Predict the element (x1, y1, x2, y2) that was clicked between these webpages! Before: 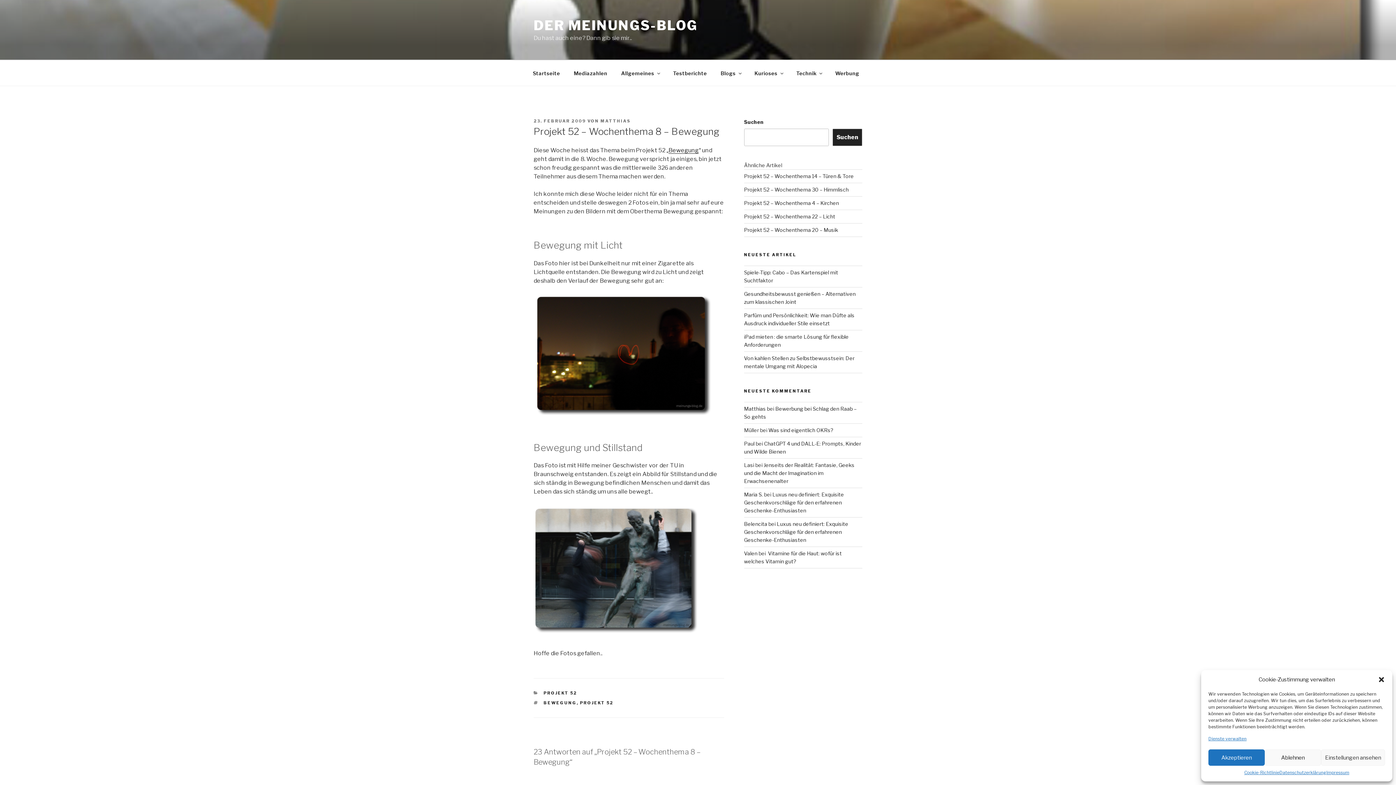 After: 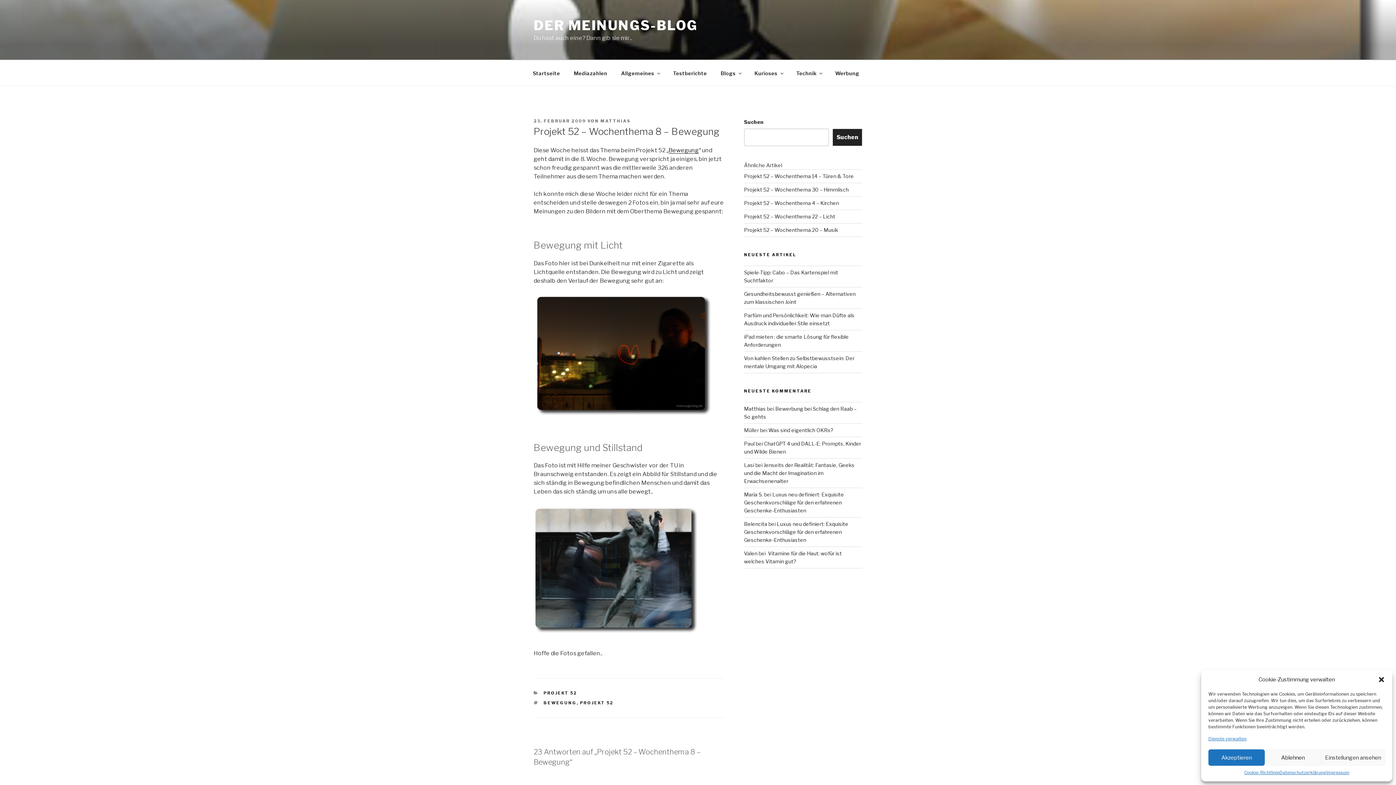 Action: bbox: (533, 118, 586, 123) label: 23. FEBRUAR 2009